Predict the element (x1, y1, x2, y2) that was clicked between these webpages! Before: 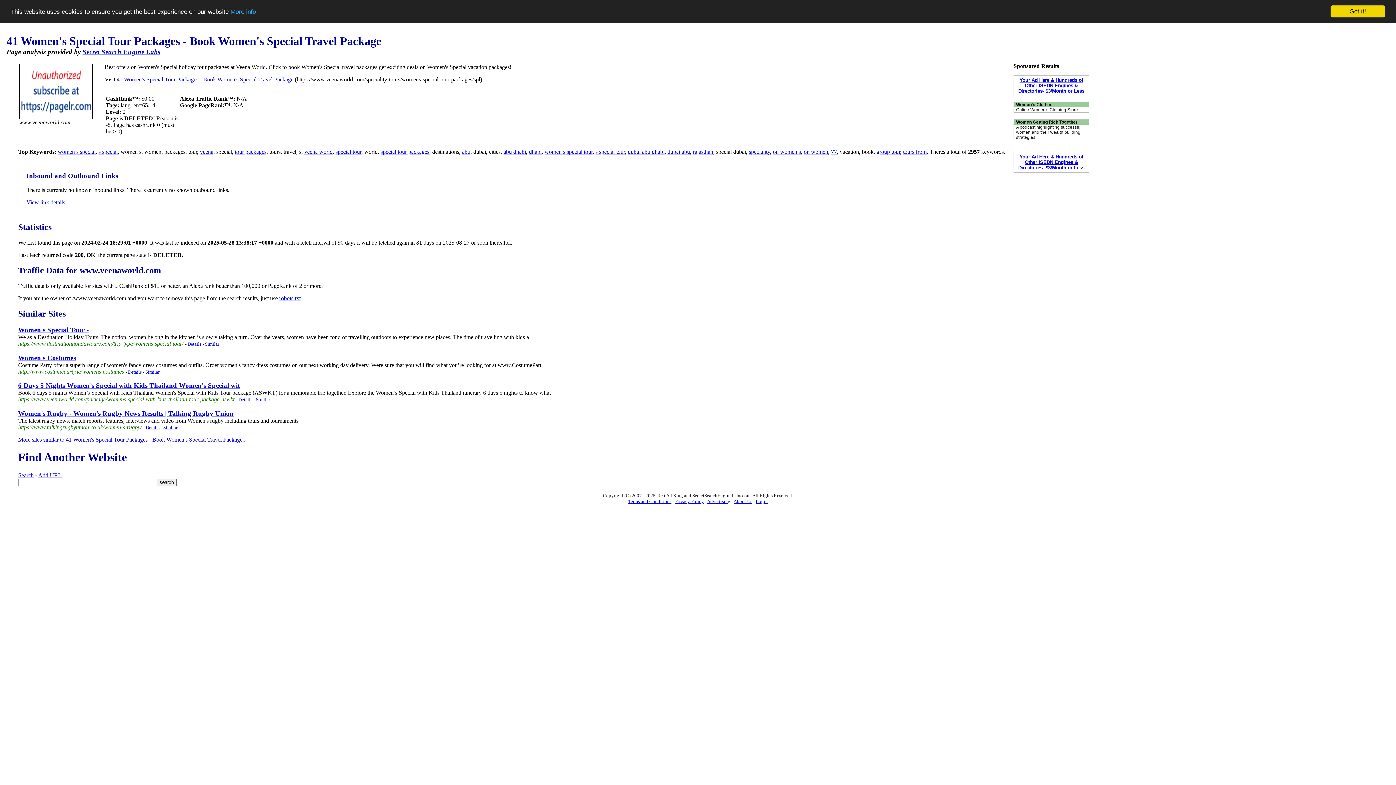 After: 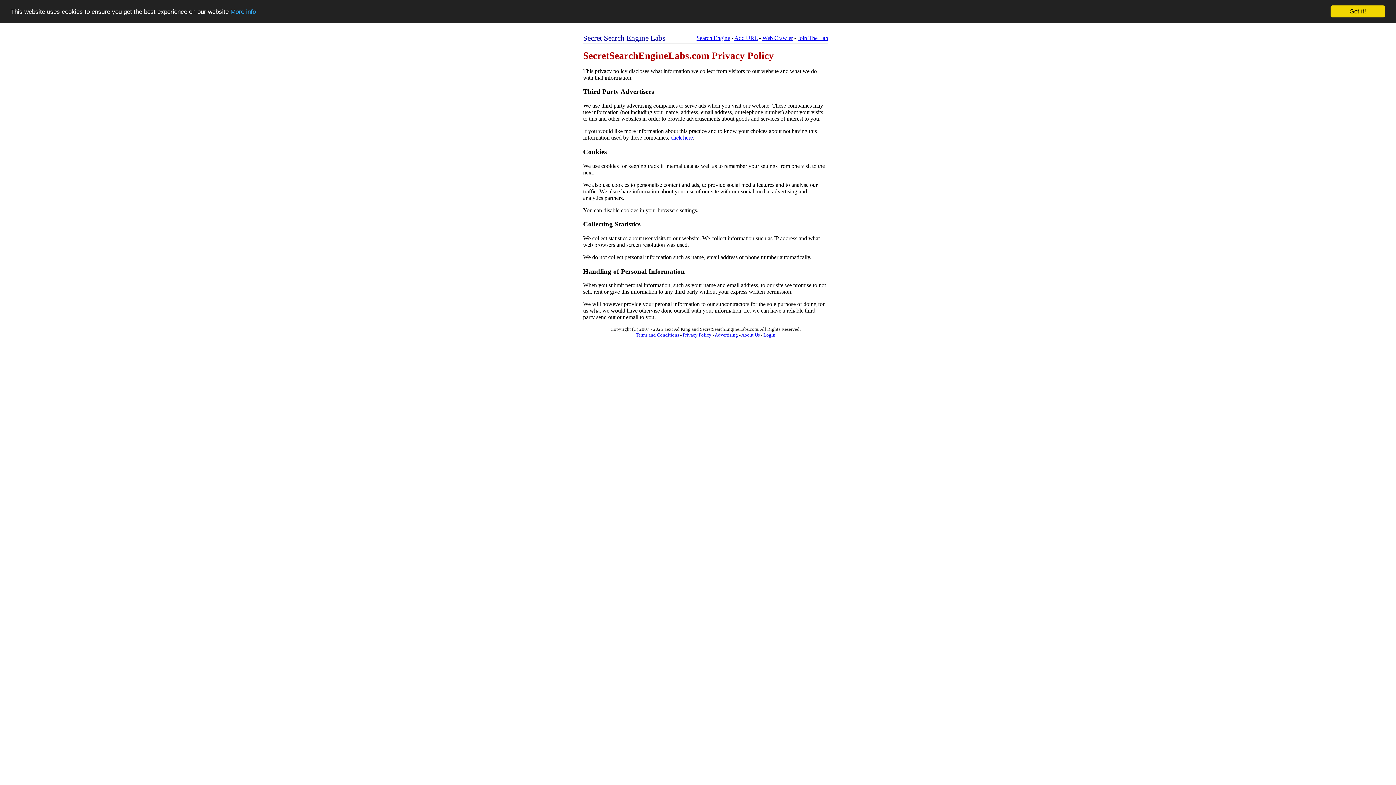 Action: bbox: (675, 499, 704, 504) label: Privacy Policy